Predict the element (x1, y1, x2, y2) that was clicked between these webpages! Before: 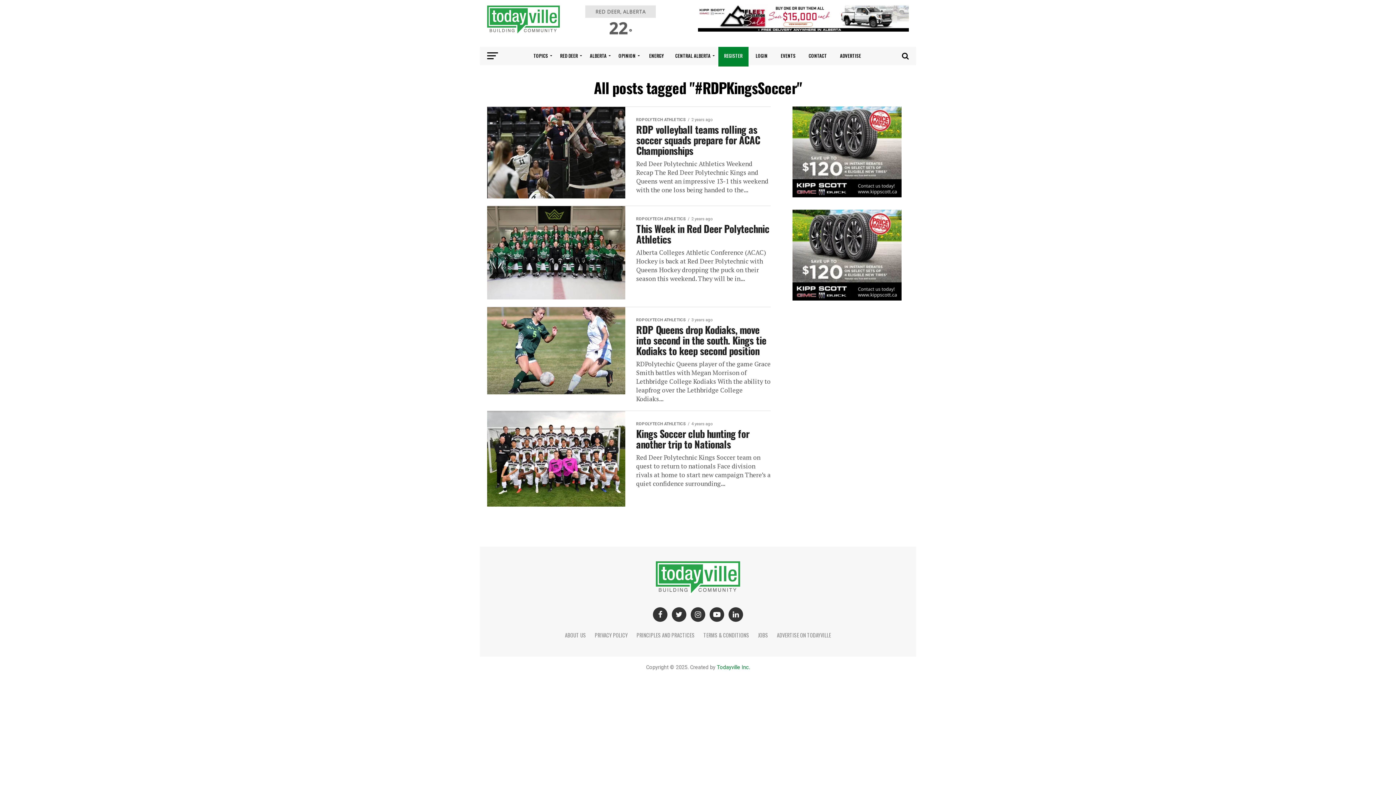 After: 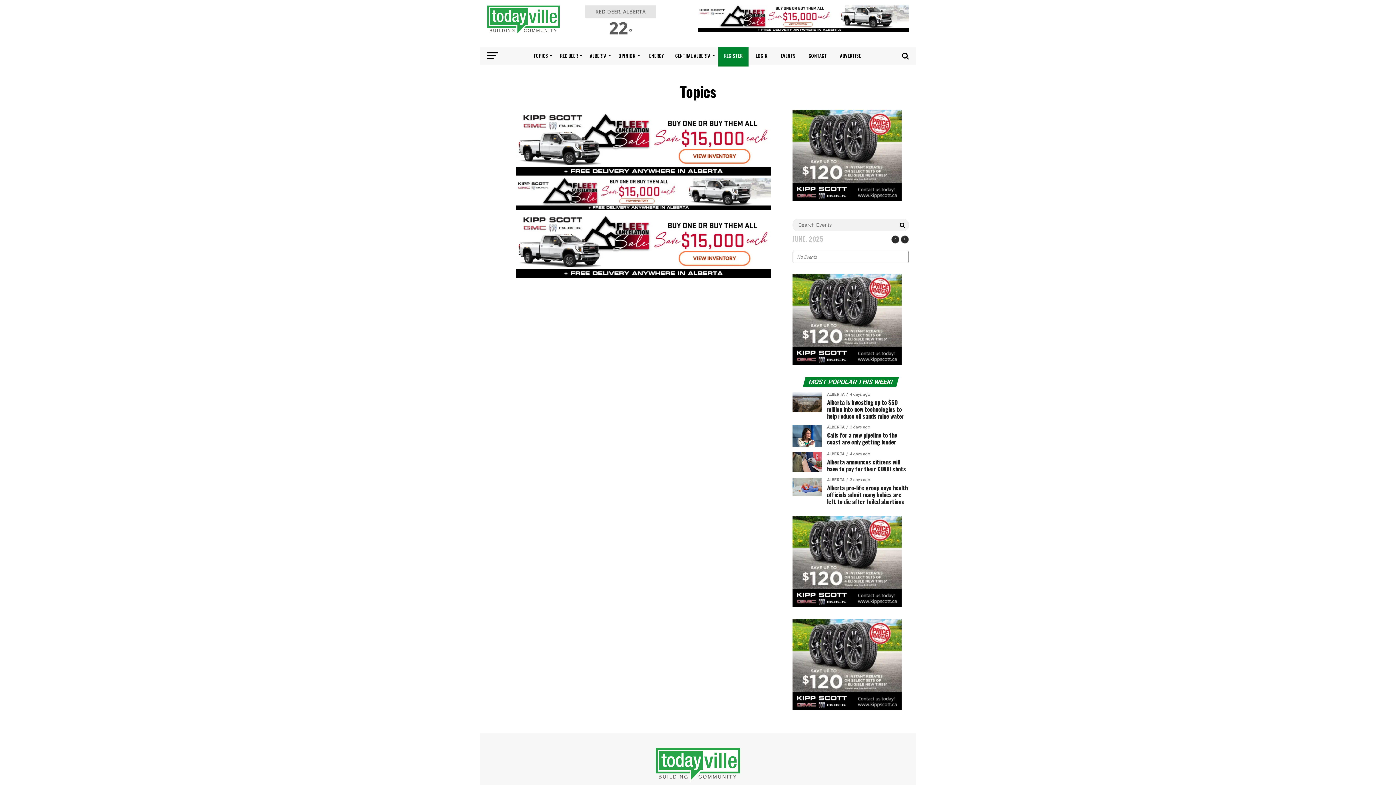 Action: label: TOPICS bbox: (529, 46, 554, 65)